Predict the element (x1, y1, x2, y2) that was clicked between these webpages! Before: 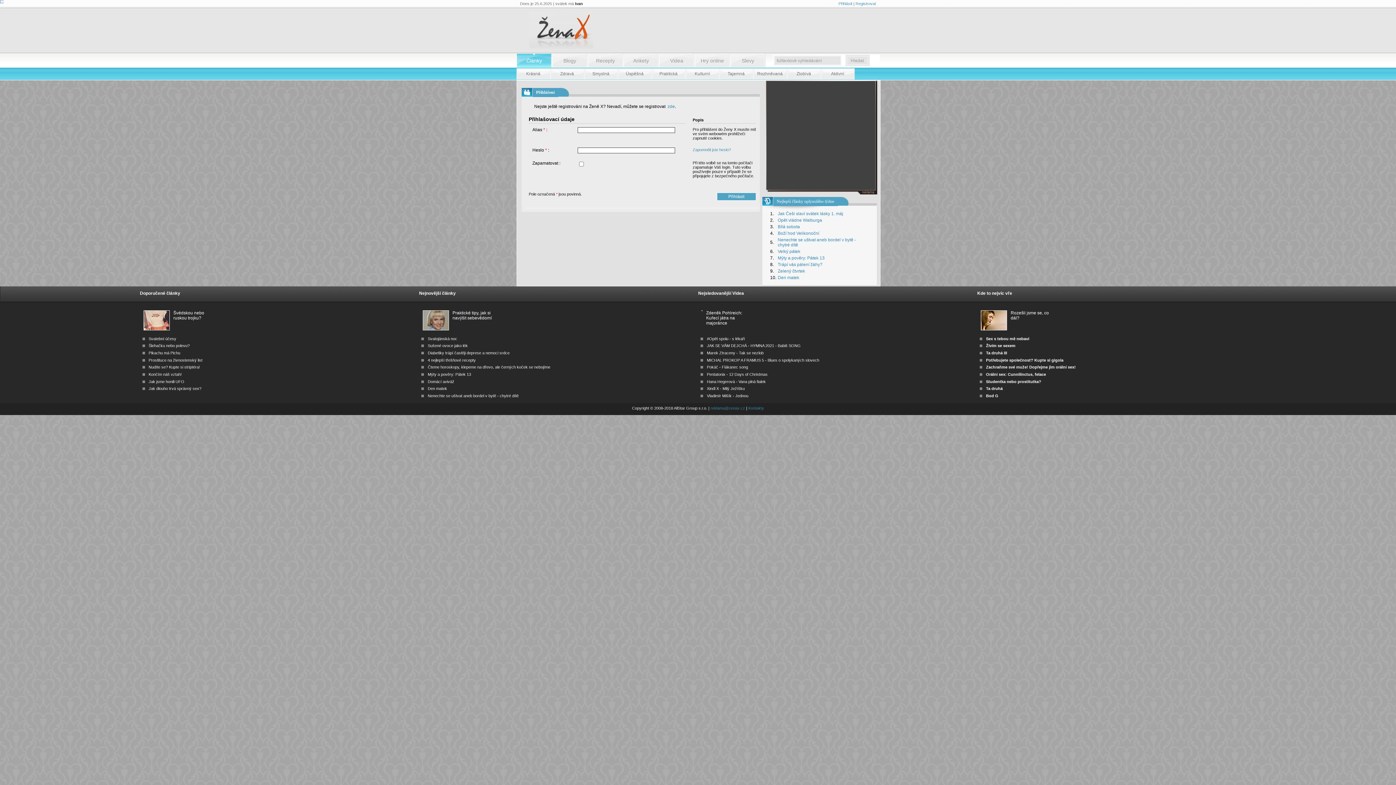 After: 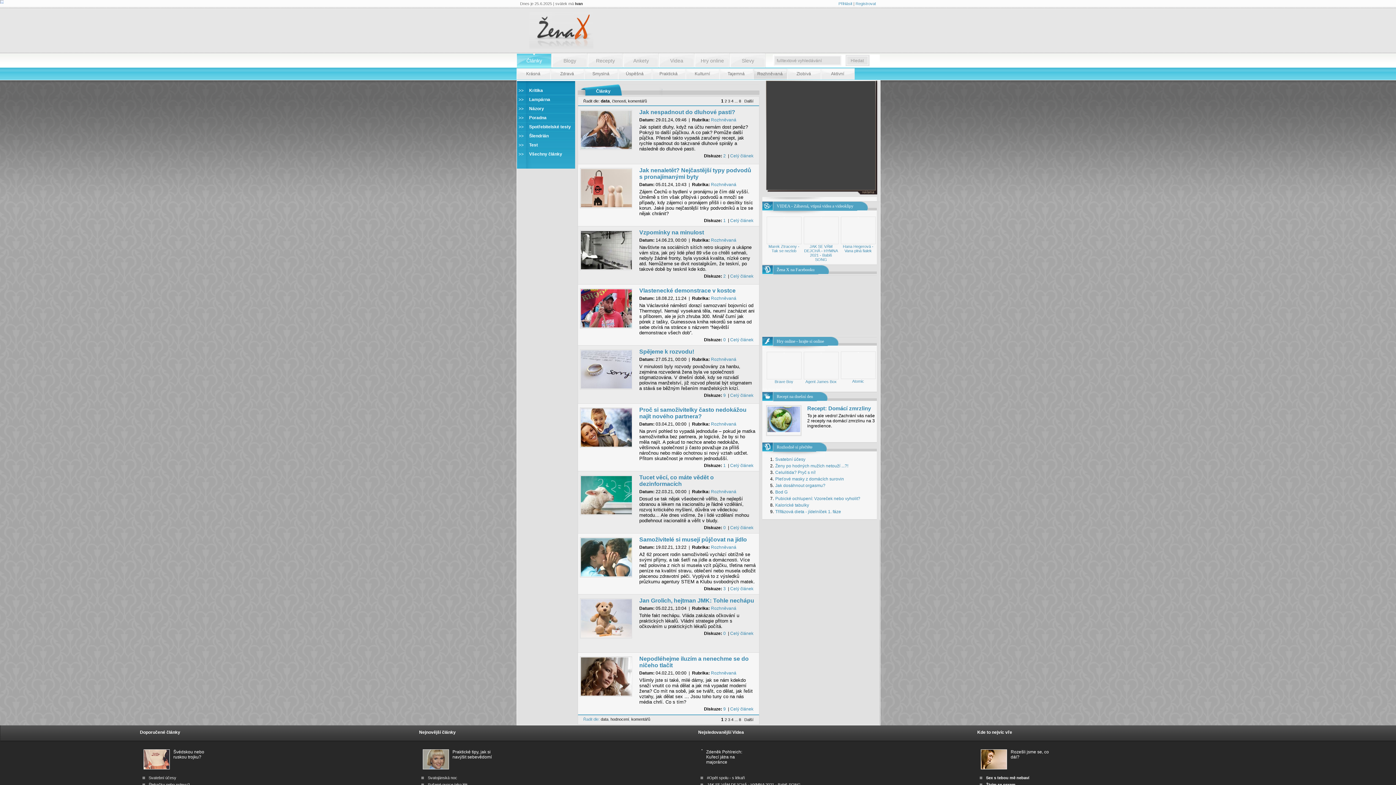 Action: bbox: (757, 71, 782, 76) label: Rozhněvaná